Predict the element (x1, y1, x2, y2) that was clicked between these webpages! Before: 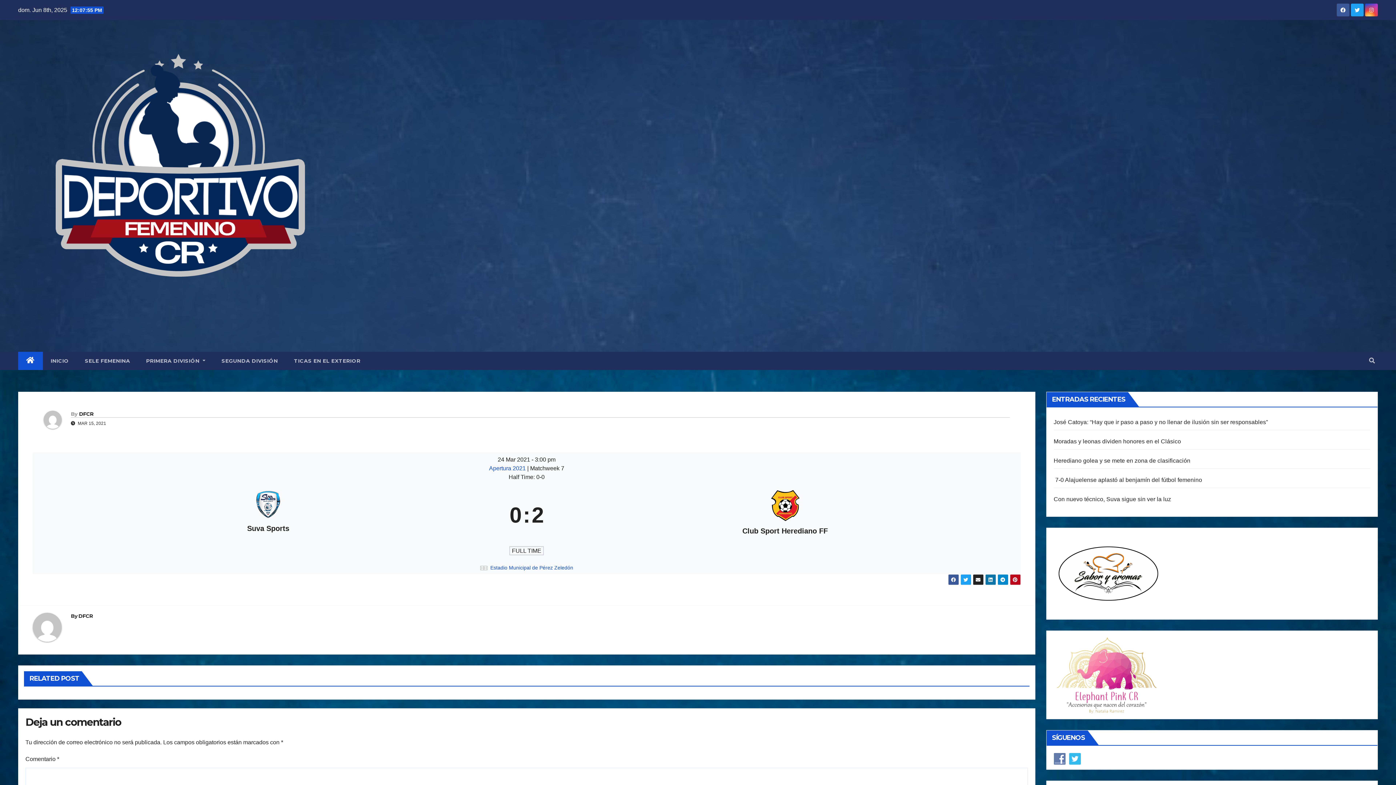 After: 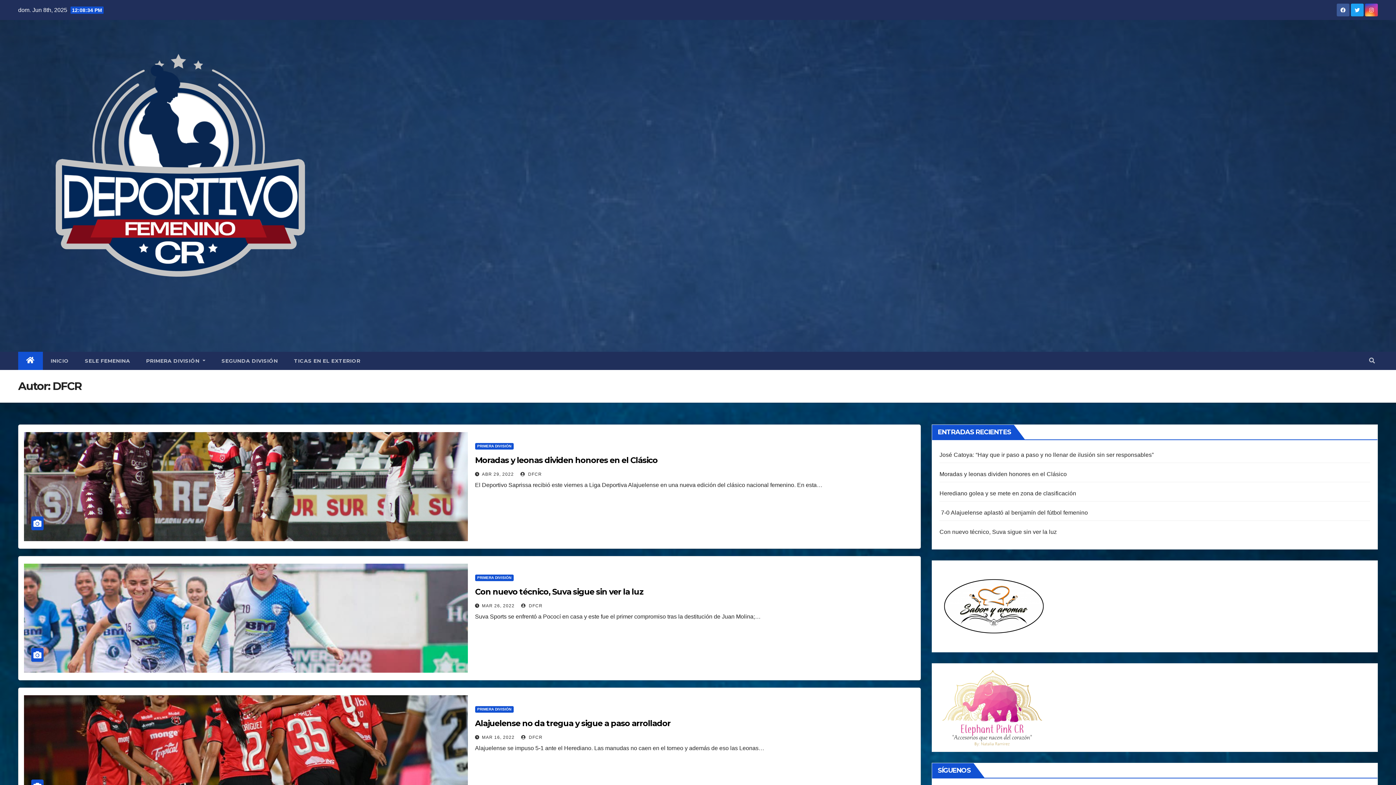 Action: bbox: (43, 410, 70, 434)